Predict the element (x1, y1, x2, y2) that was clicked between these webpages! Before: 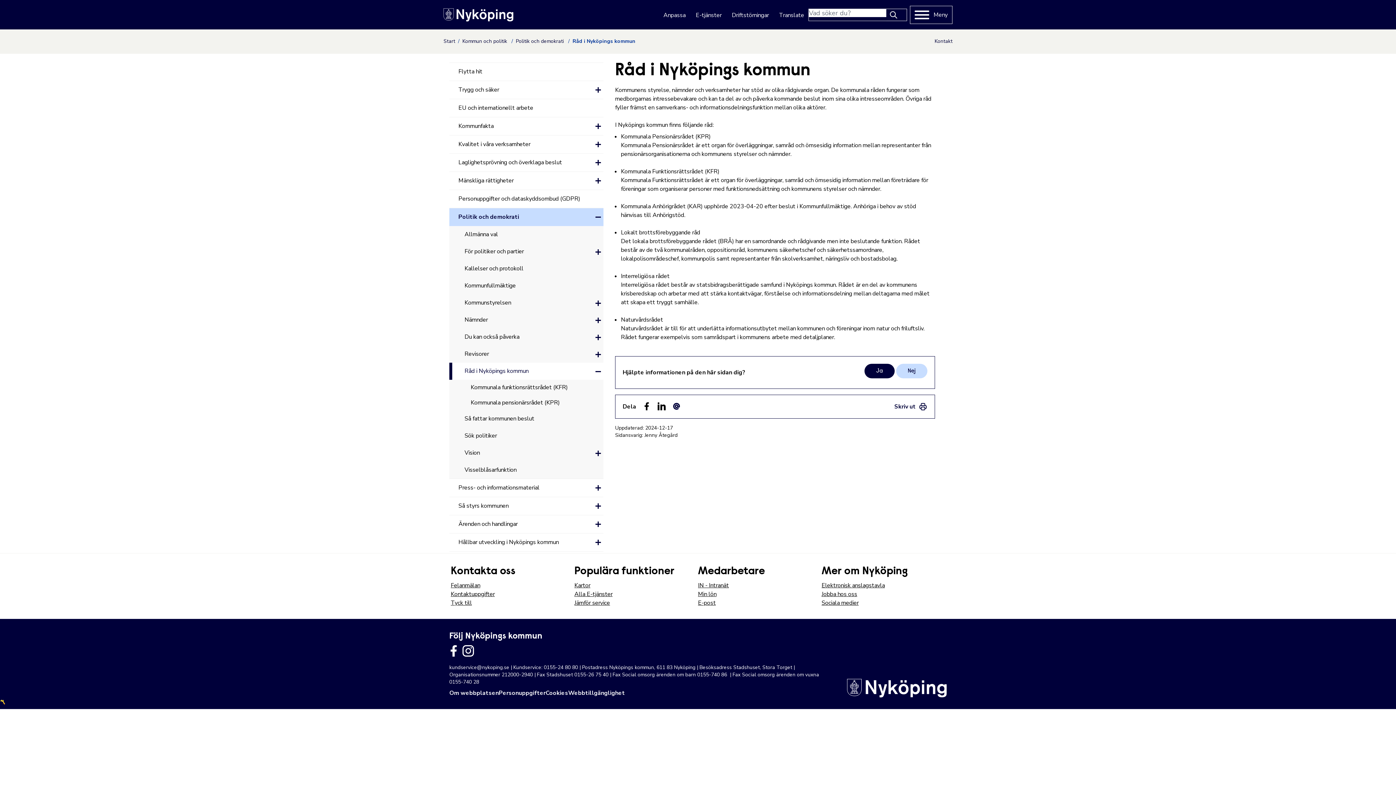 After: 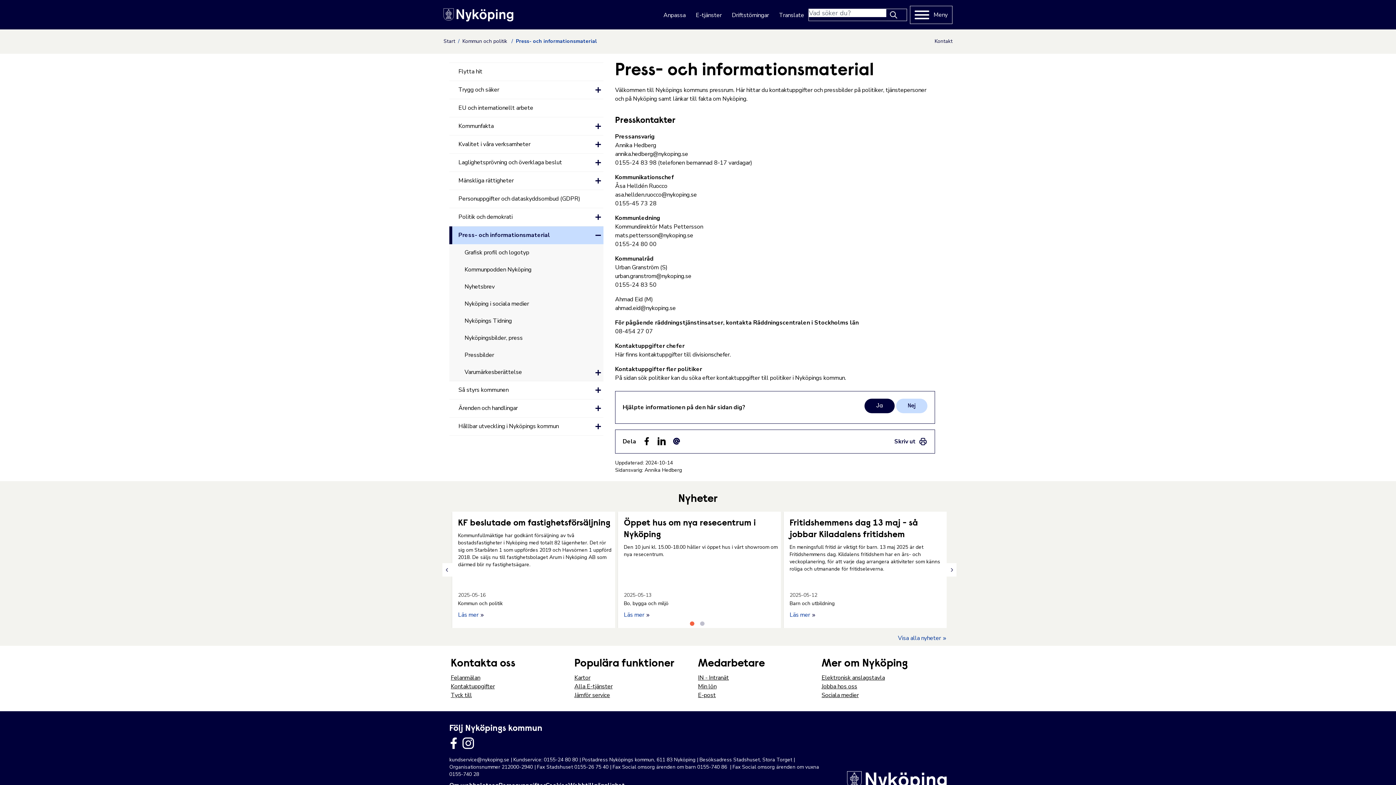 Action: bbox: (449, 479, 603, 497) label: Press- och informationsmaterial